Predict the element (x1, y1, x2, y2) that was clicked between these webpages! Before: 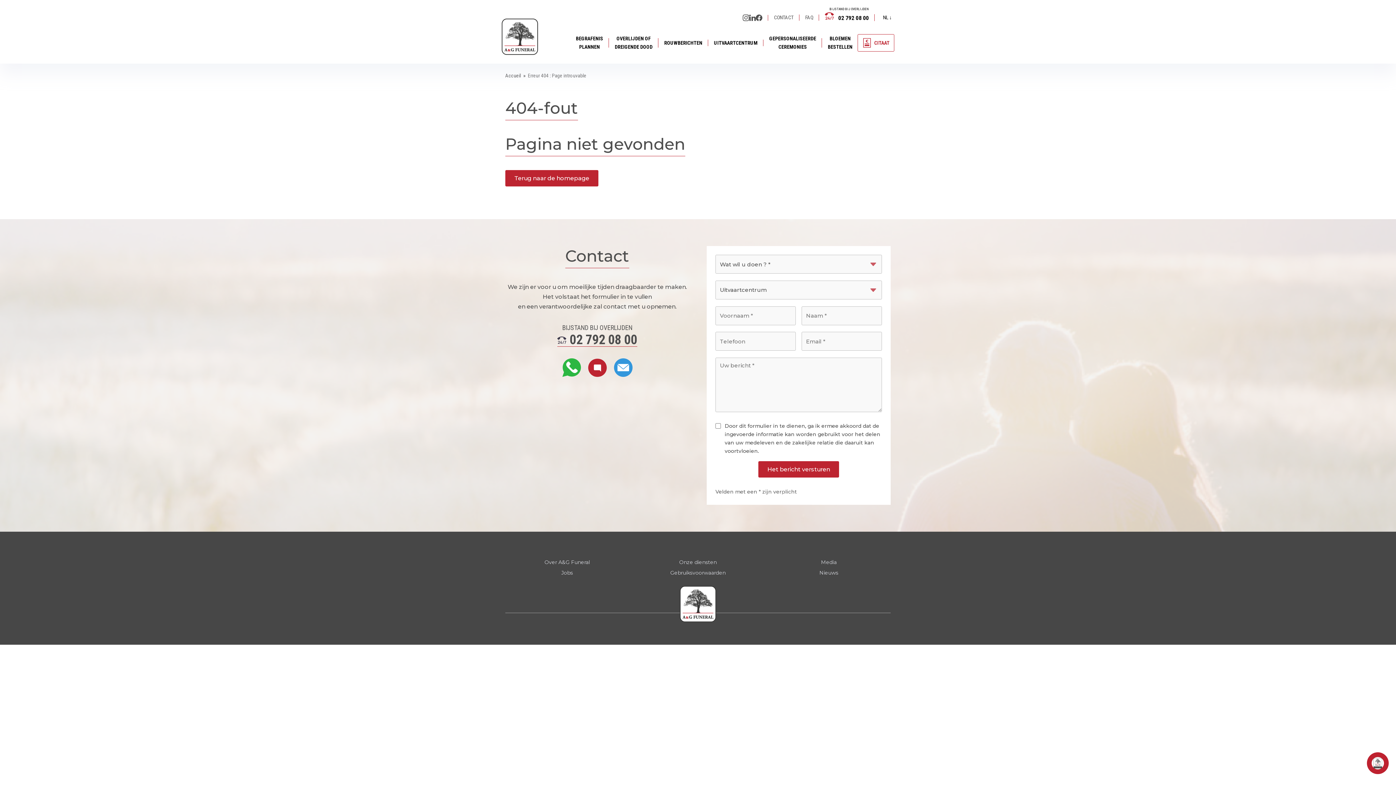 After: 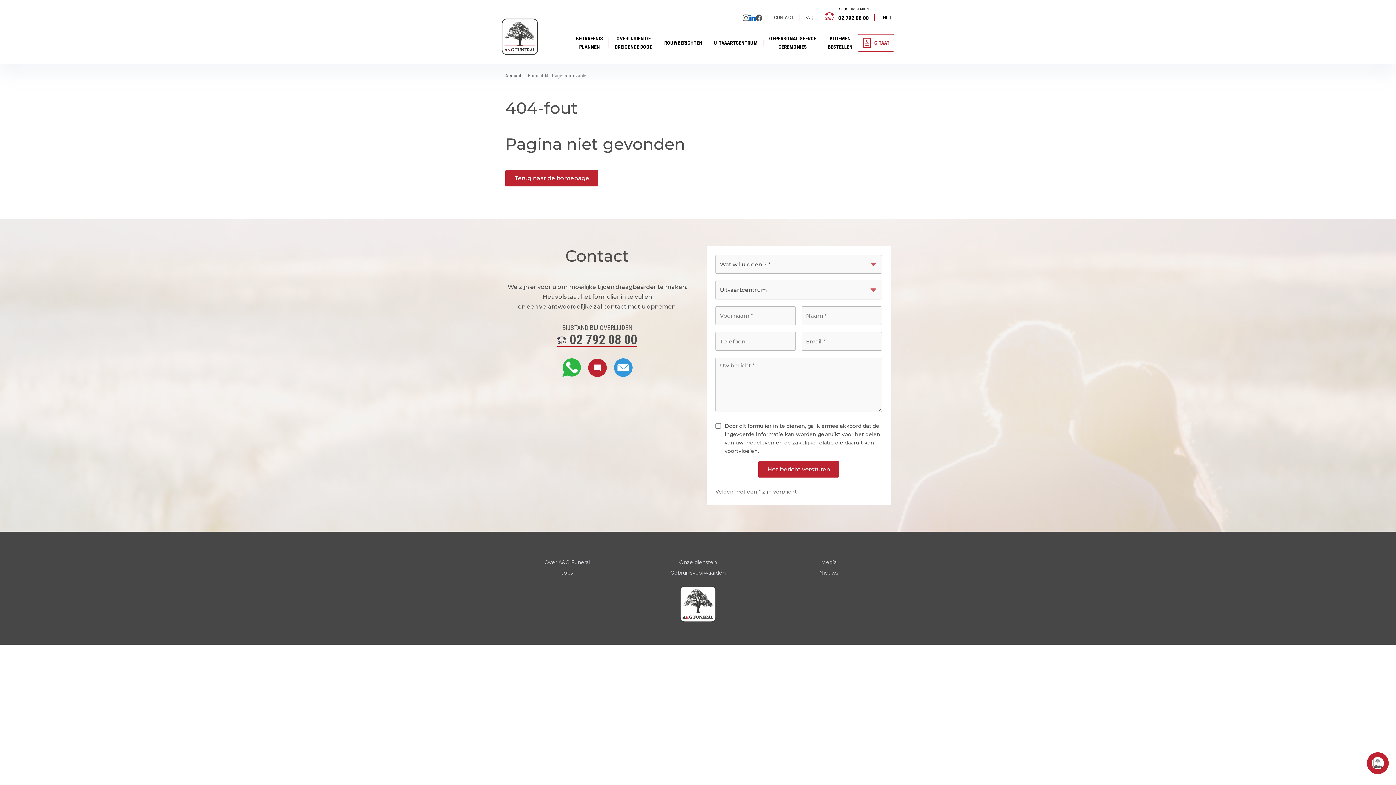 Action: label: Linkedin bbox: (749, 14, 756, 20)